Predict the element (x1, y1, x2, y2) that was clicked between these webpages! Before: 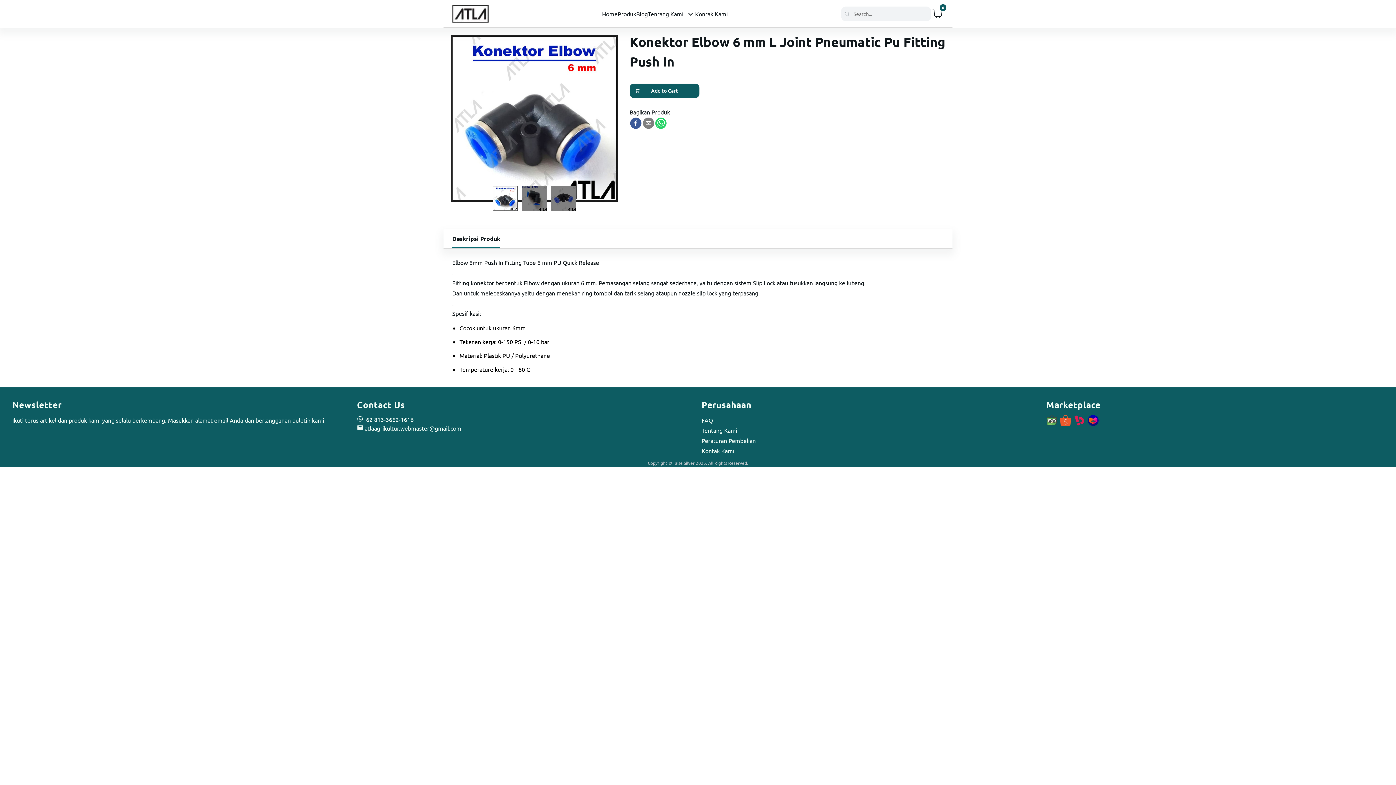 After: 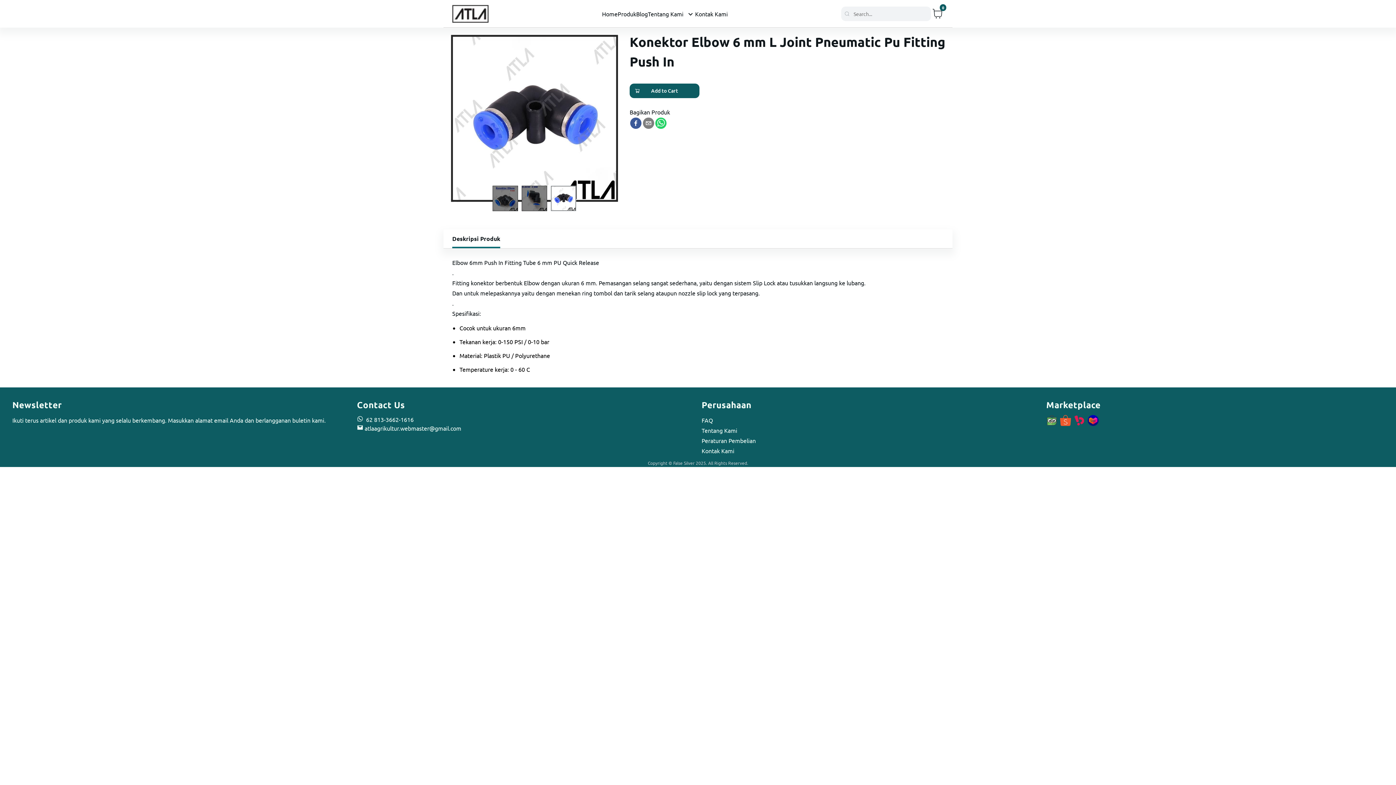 Action: bbox: (550, 205, 576, 212)